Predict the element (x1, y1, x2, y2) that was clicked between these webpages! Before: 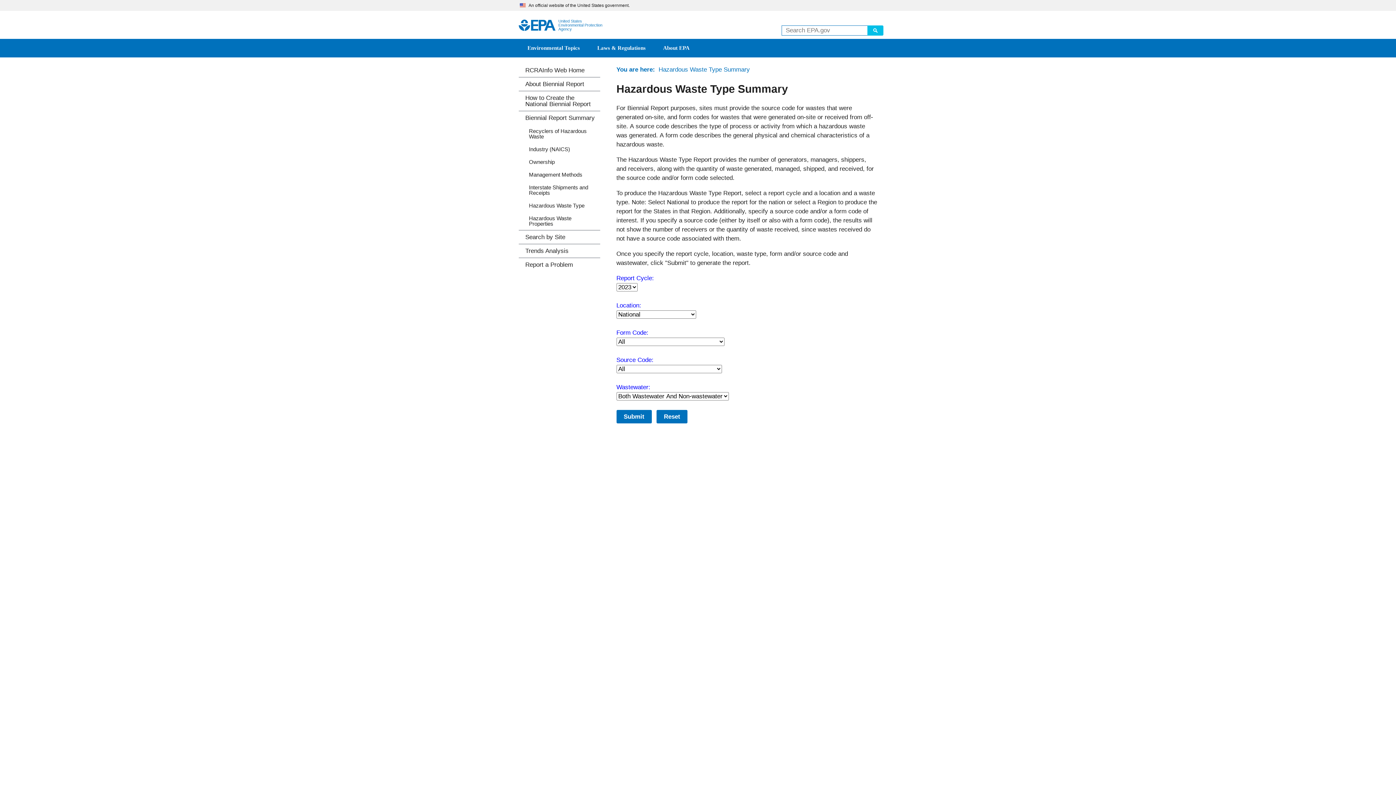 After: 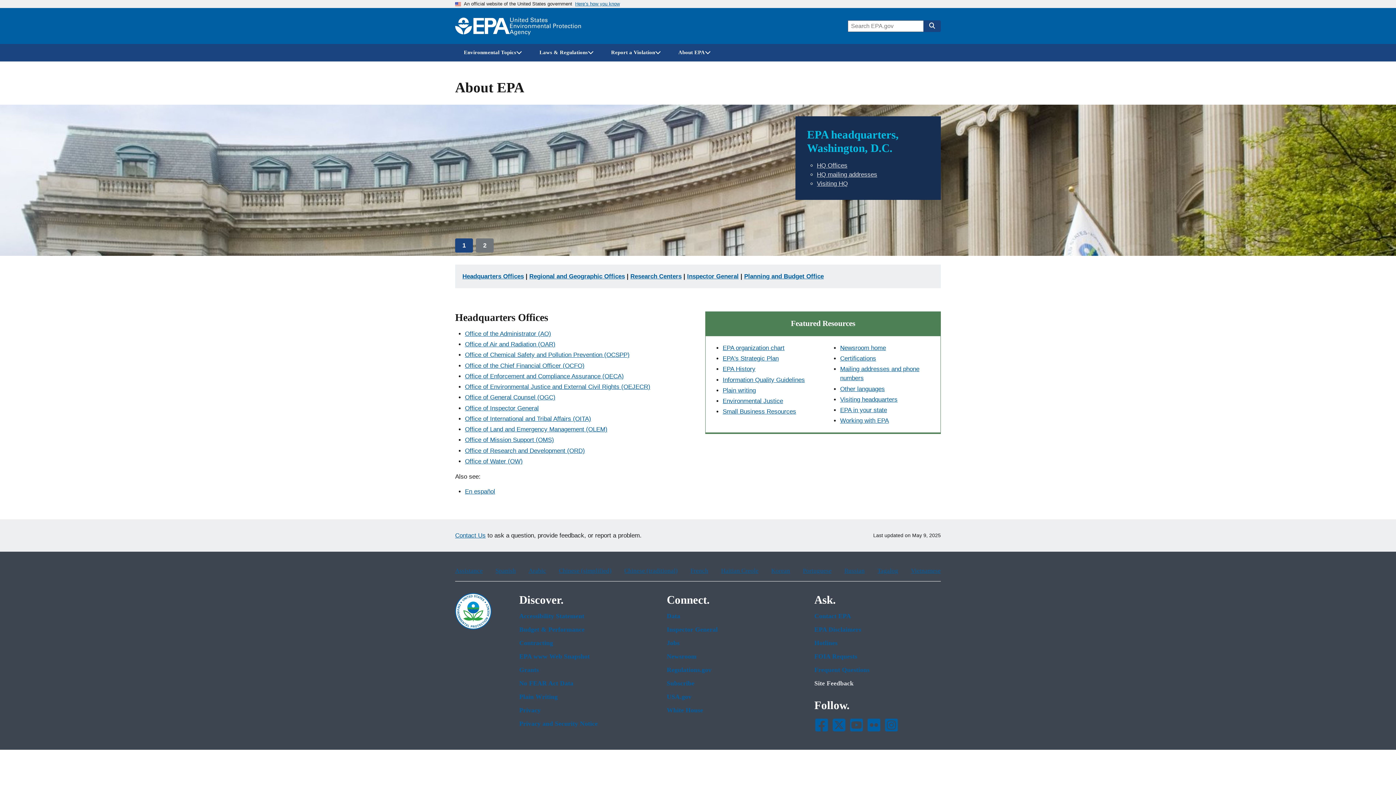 Action: label: About EPA bbox: (654, 38, 698, 57)